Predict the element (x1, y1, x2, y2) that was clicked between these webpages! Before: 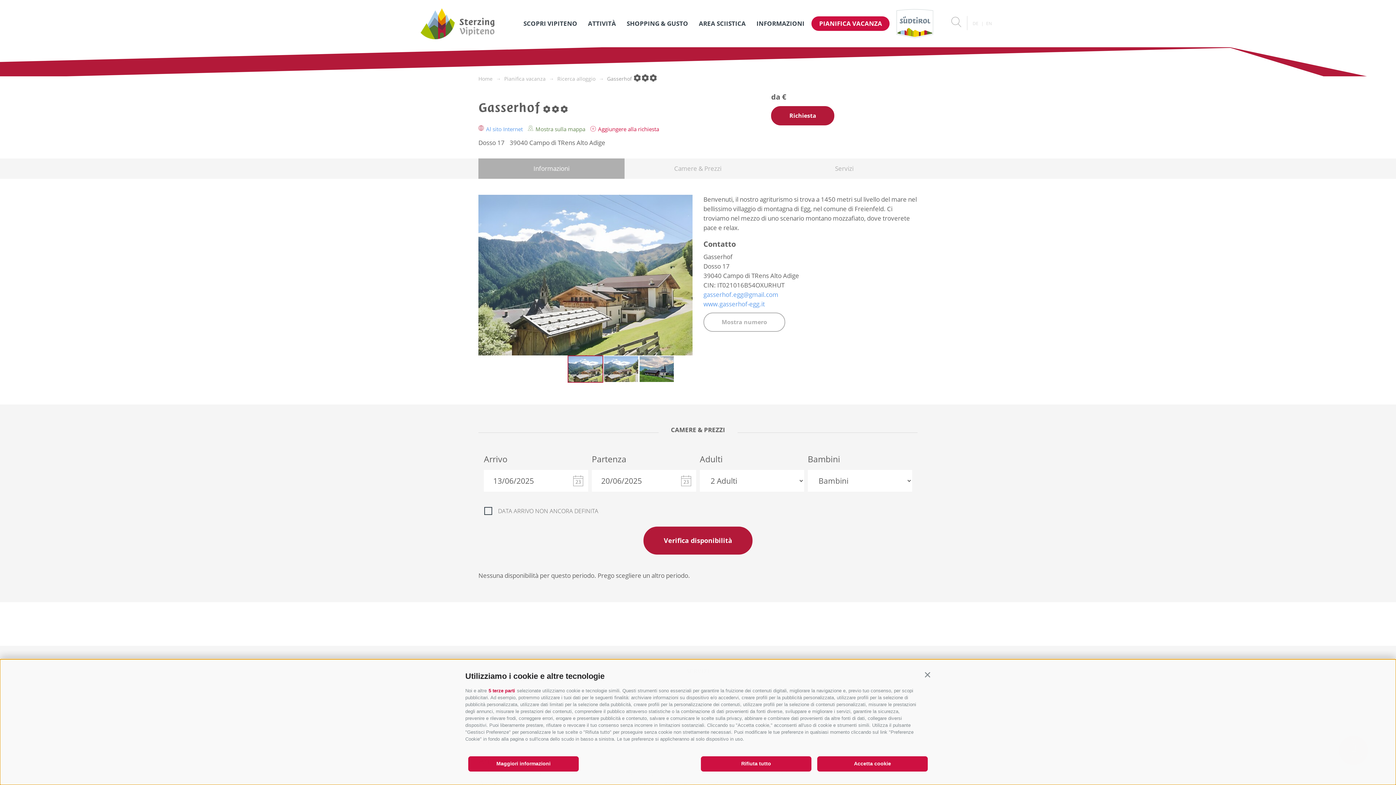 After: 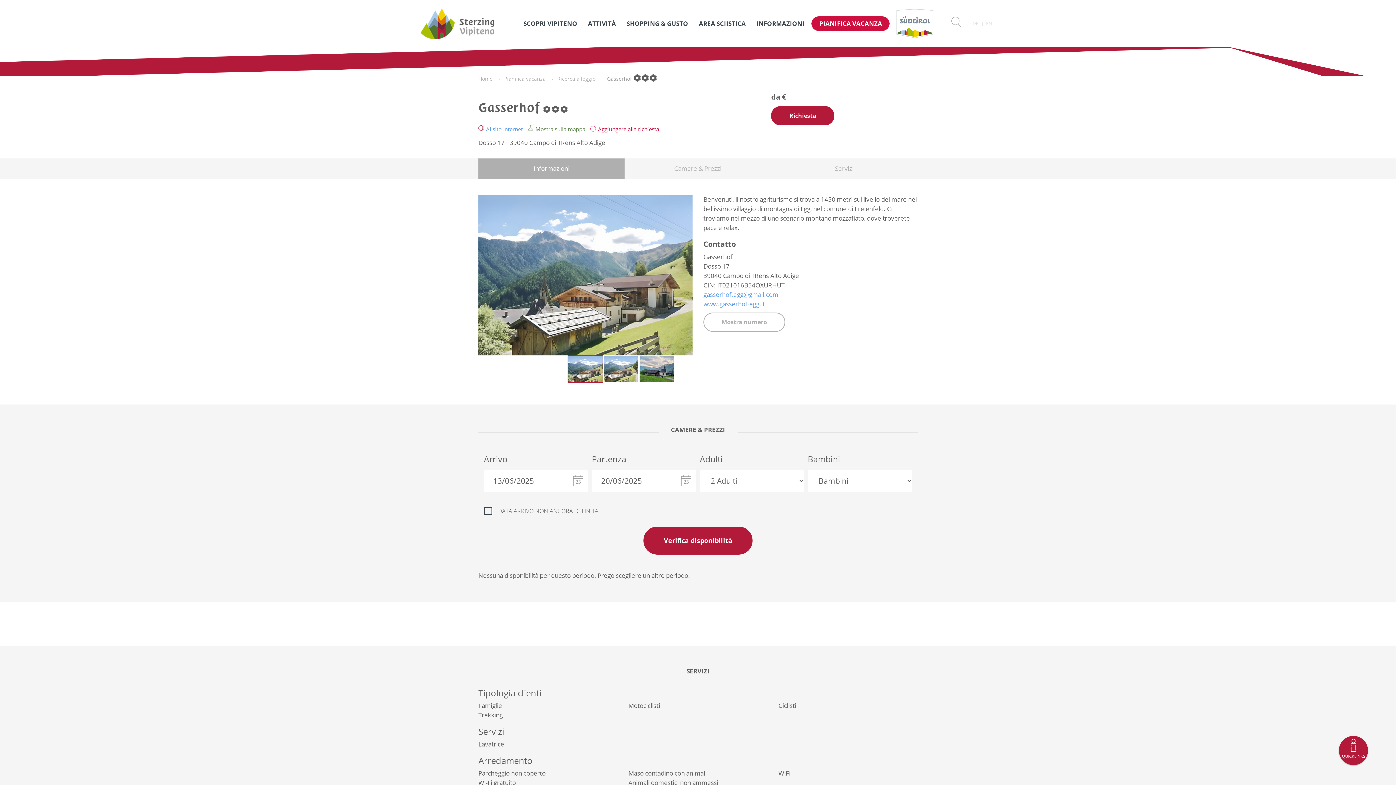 Action: label: Continua senza accettare bbox: (924, 672, 930, 678)